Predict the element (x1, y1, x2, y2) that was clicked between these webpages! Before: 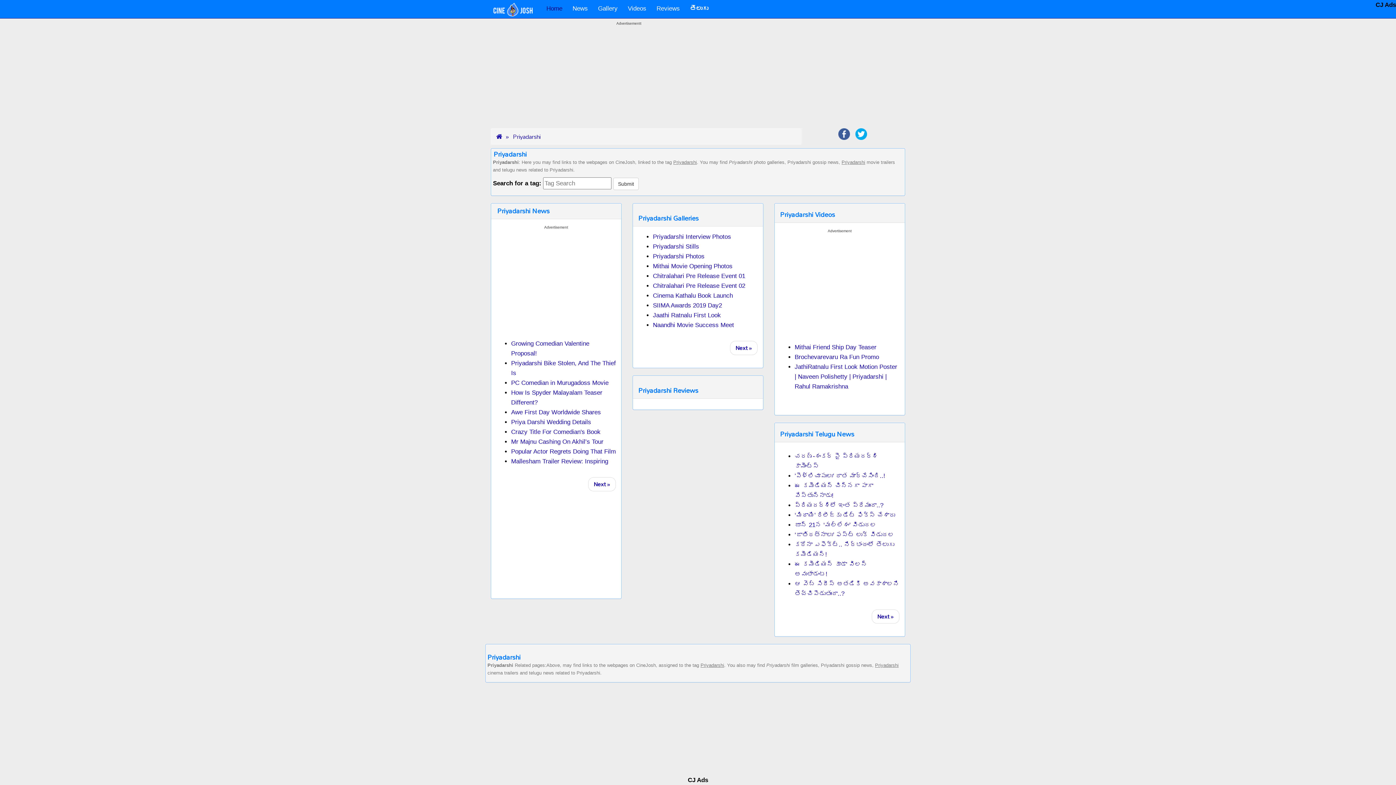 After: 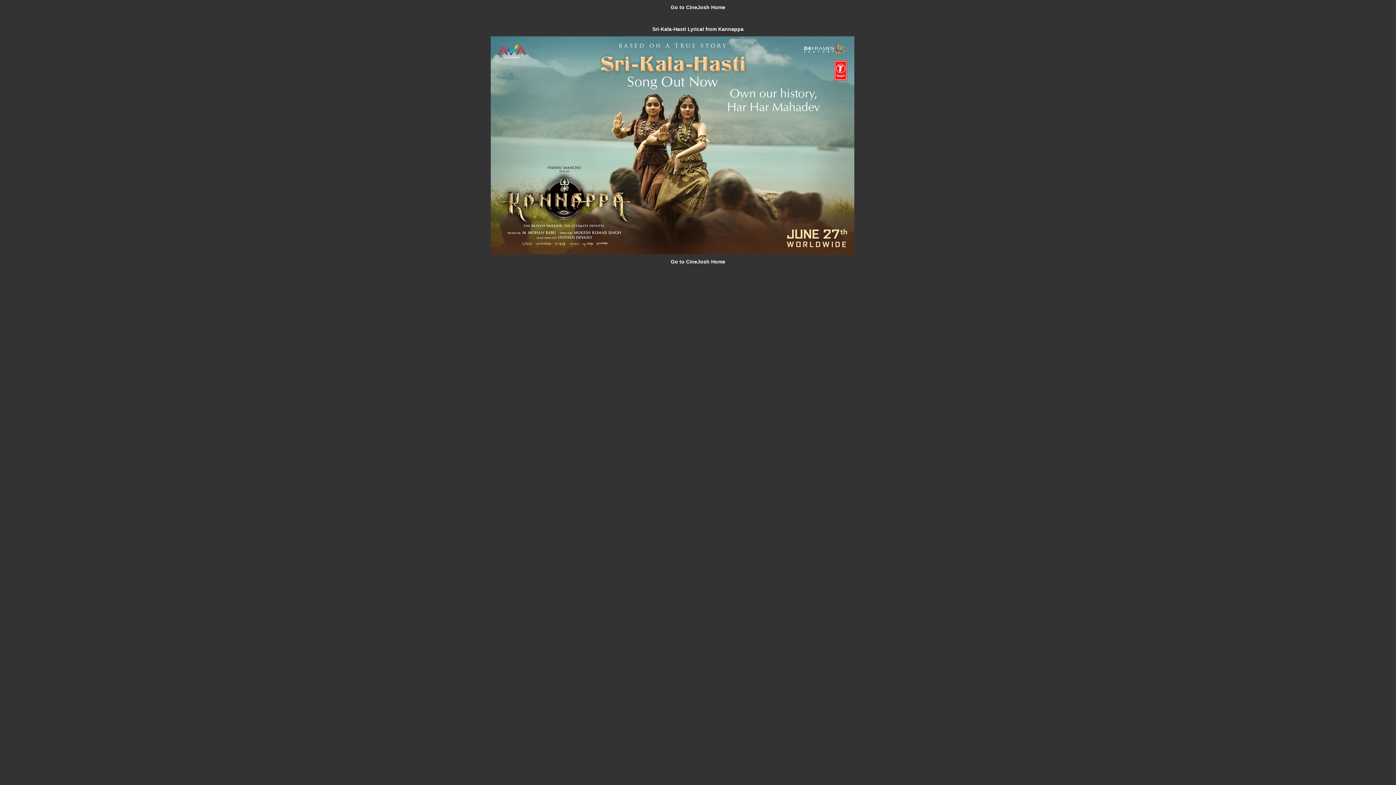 Action: label: Home bbox: (541, 1, 567, 16)